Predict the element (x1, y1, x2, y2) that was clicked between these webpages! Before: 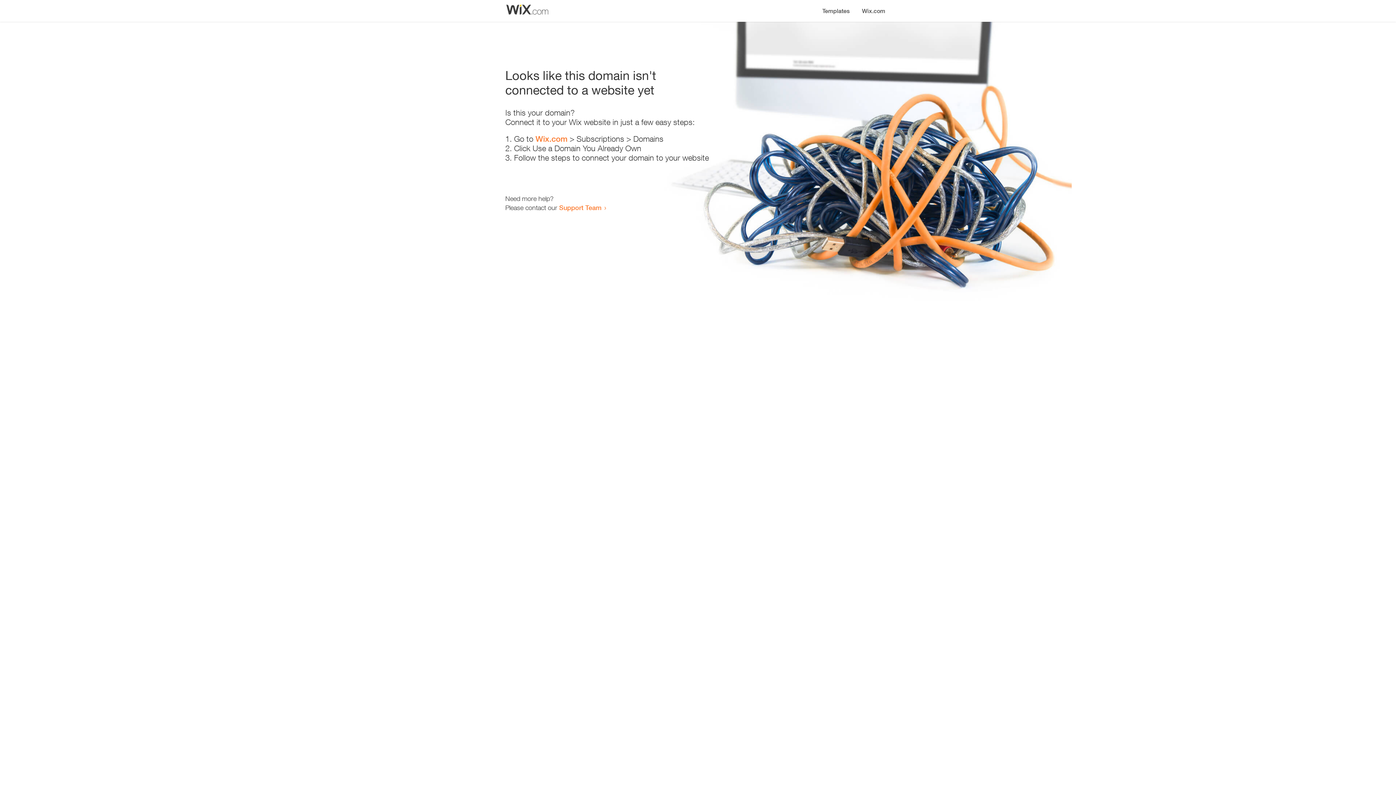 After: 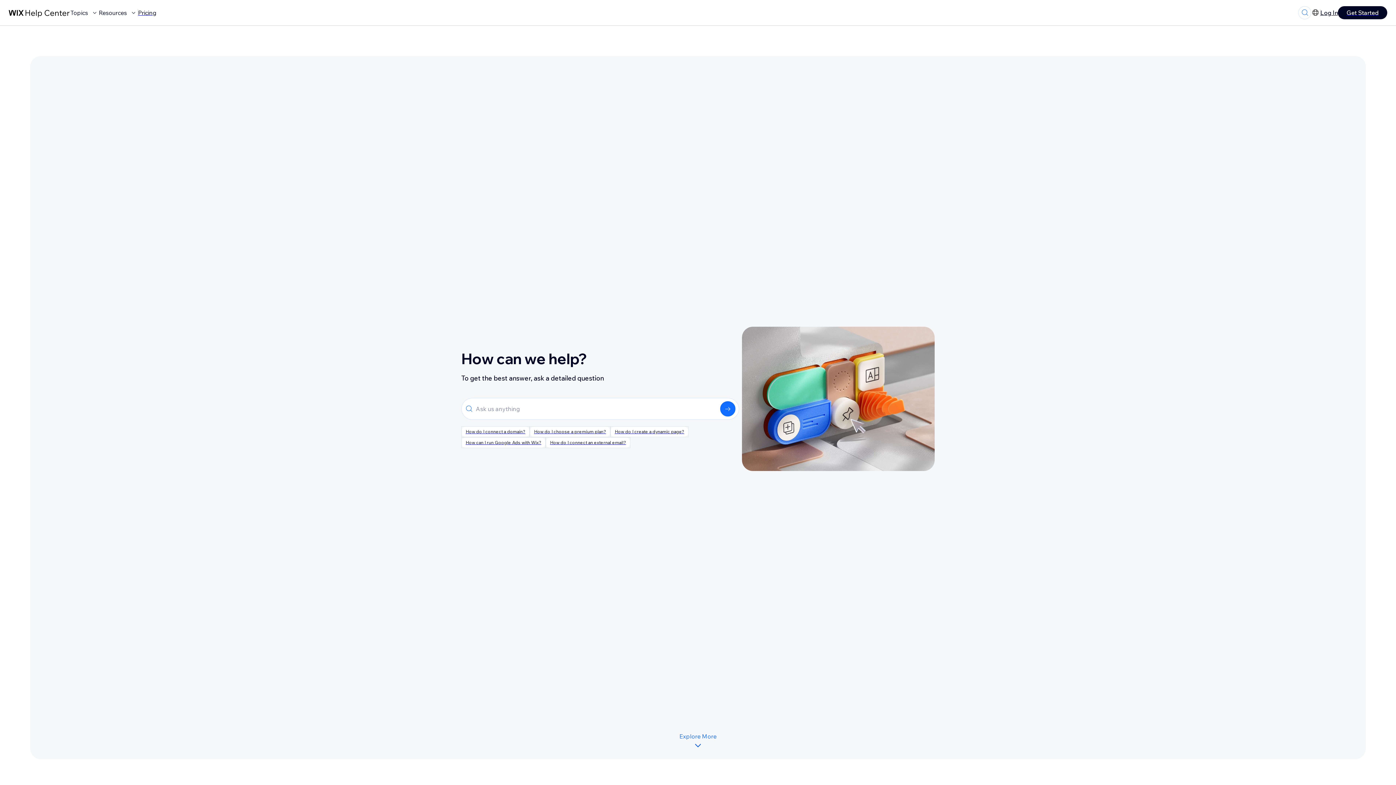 Action: label: Support Team bbox: (559, 203, 601, 211)